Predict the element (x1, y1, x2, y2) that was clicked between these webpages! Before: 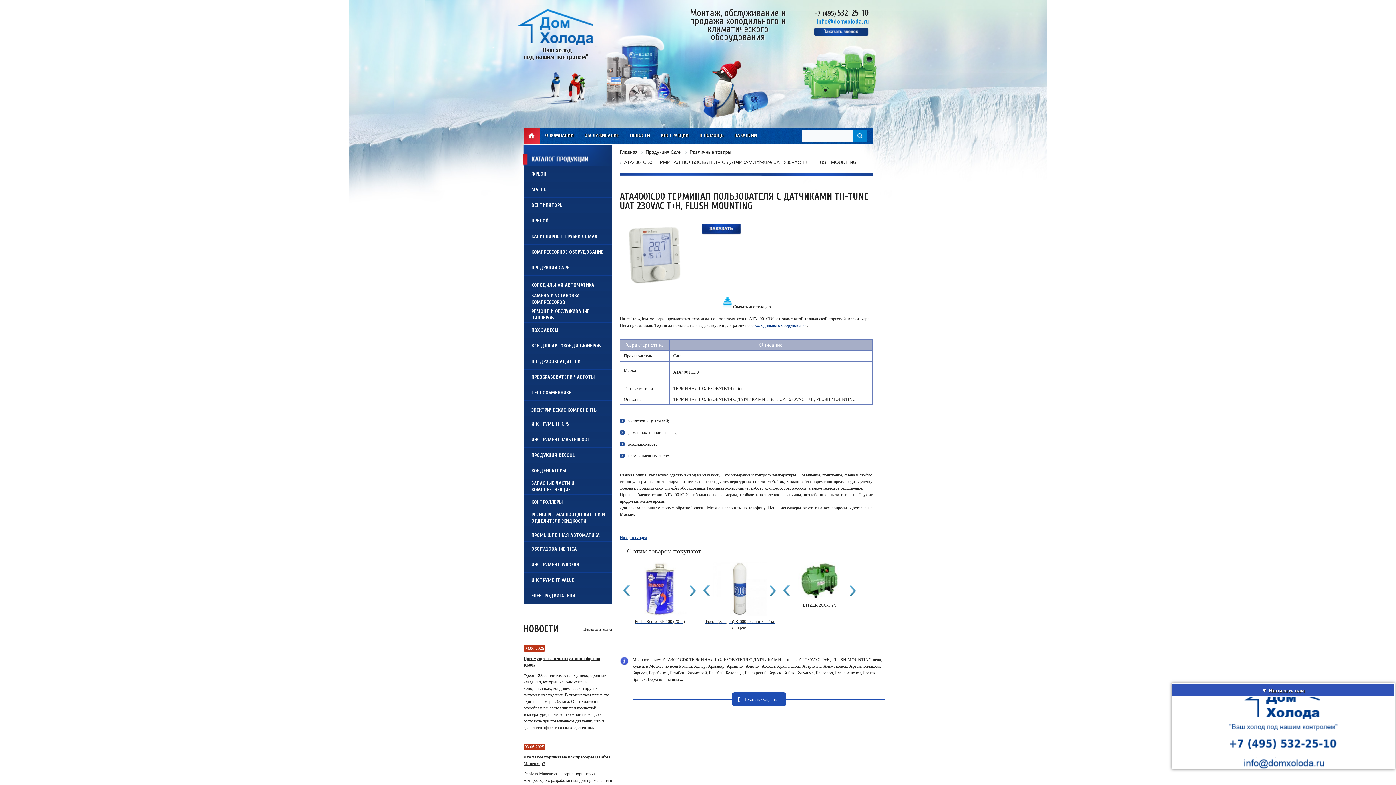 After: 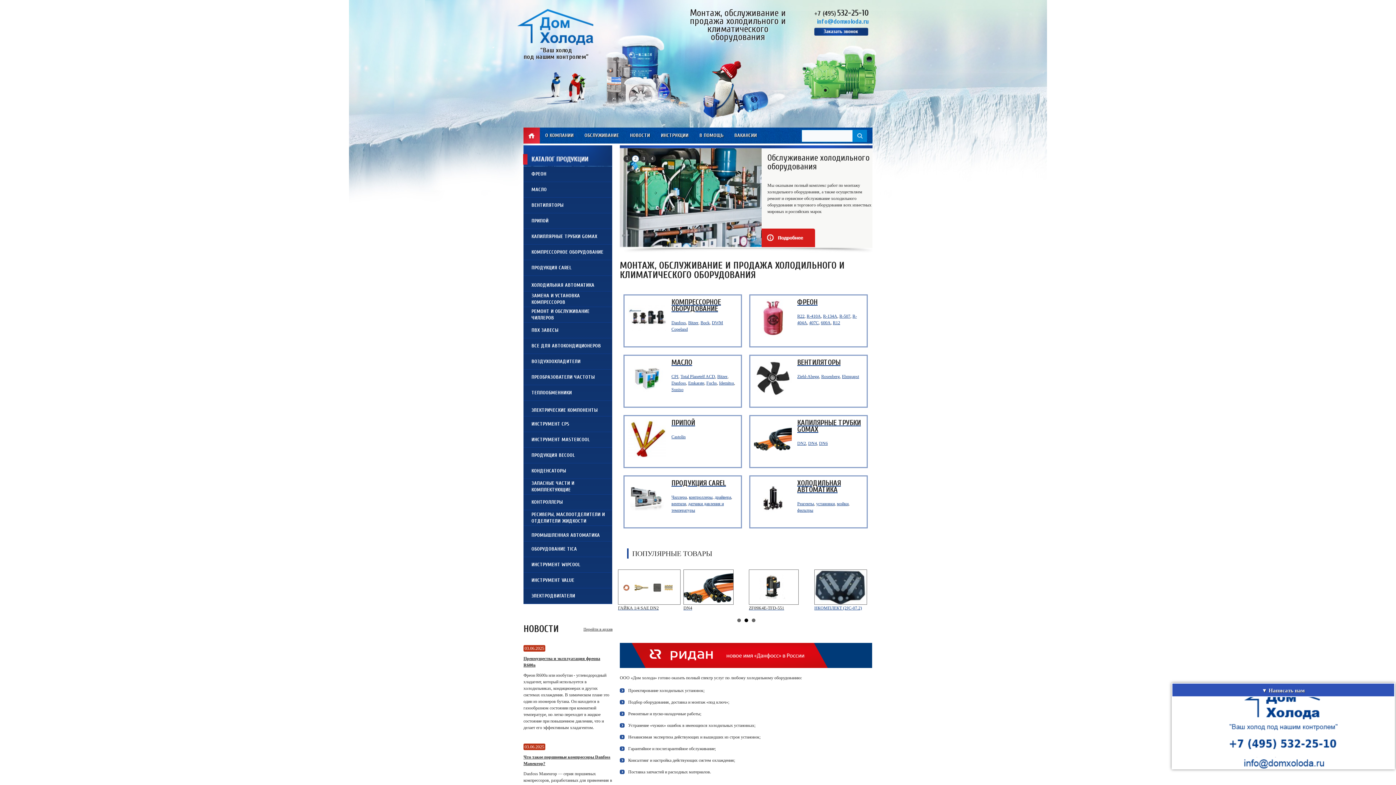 Action: label: Главная bbox: (523, 127, 540, 143)